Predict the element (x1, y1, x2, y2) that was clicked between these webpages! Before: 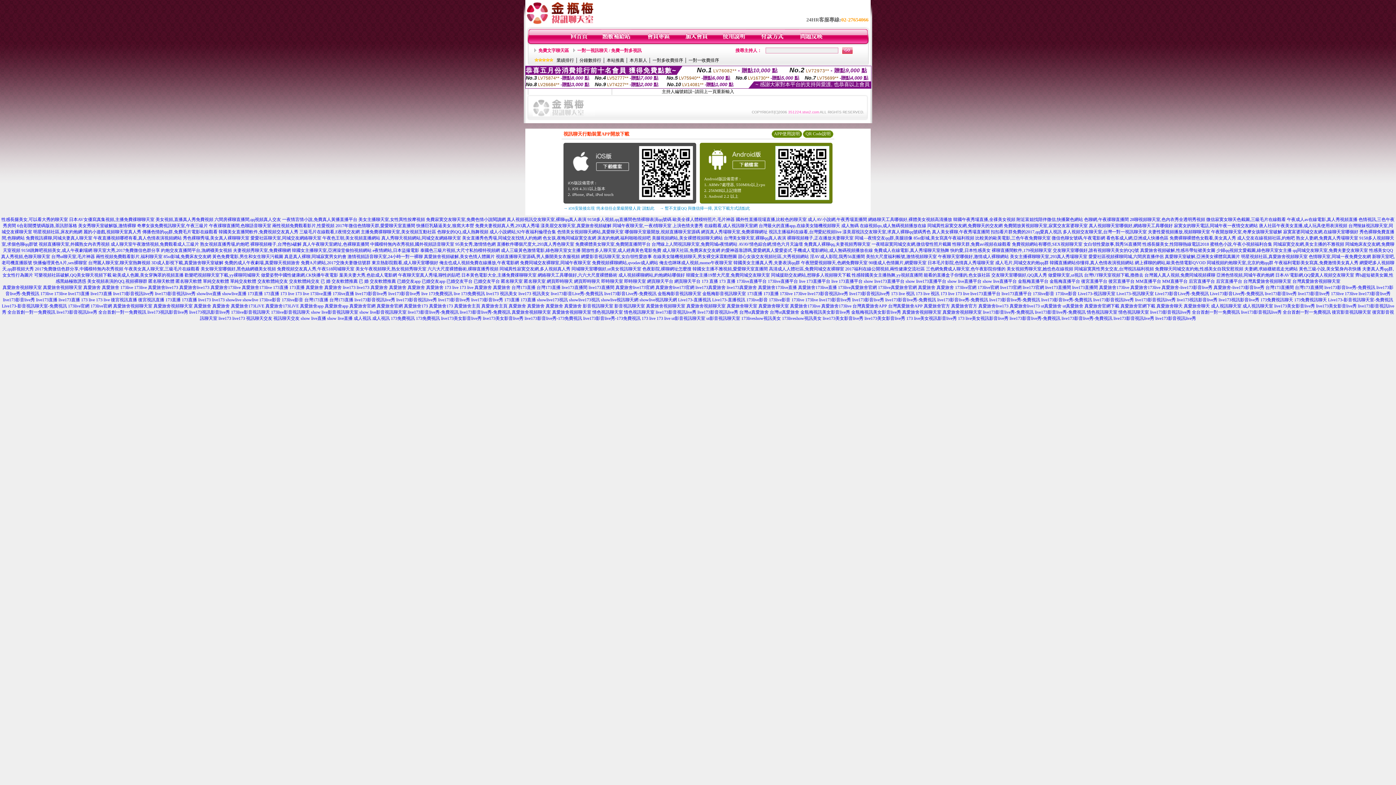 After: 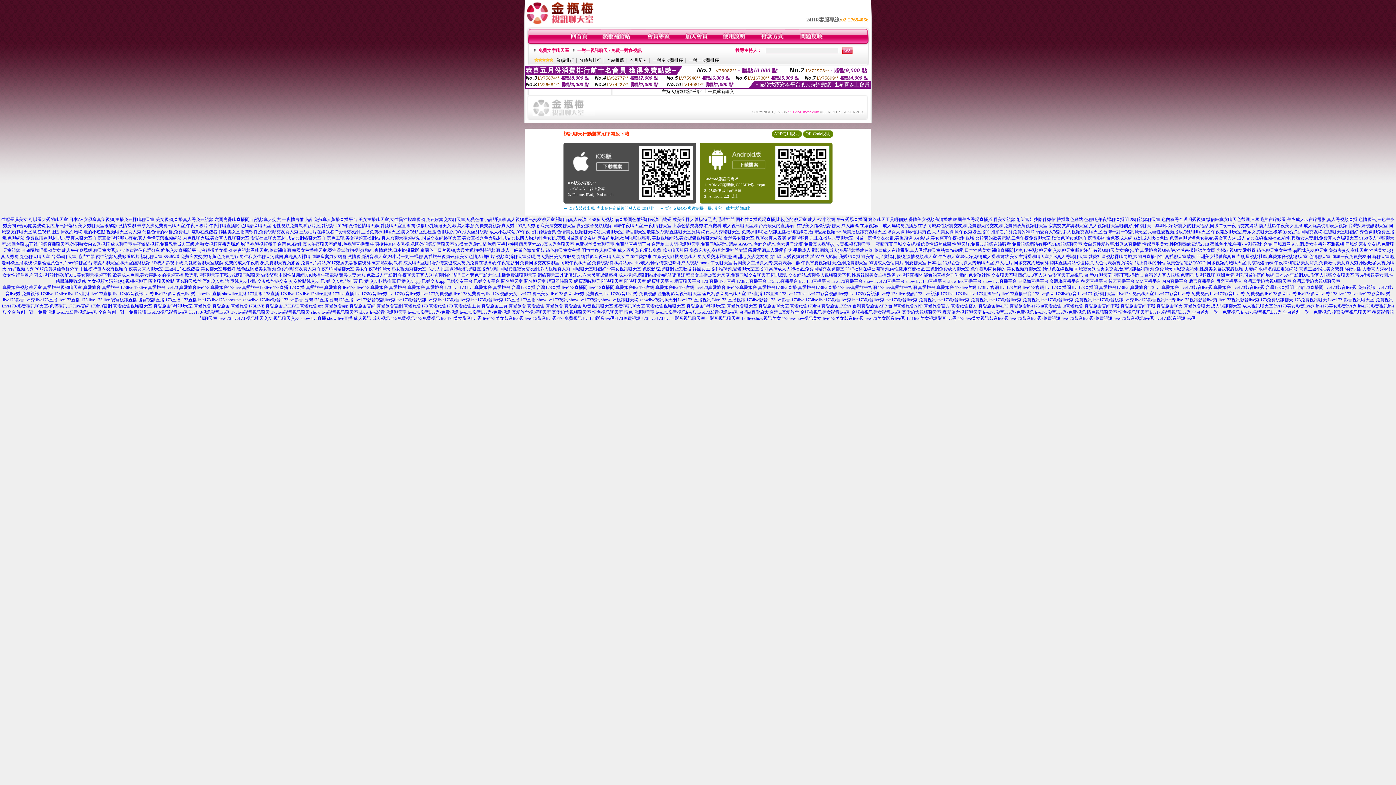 Action: bbox: (532, 112, 595, 117)